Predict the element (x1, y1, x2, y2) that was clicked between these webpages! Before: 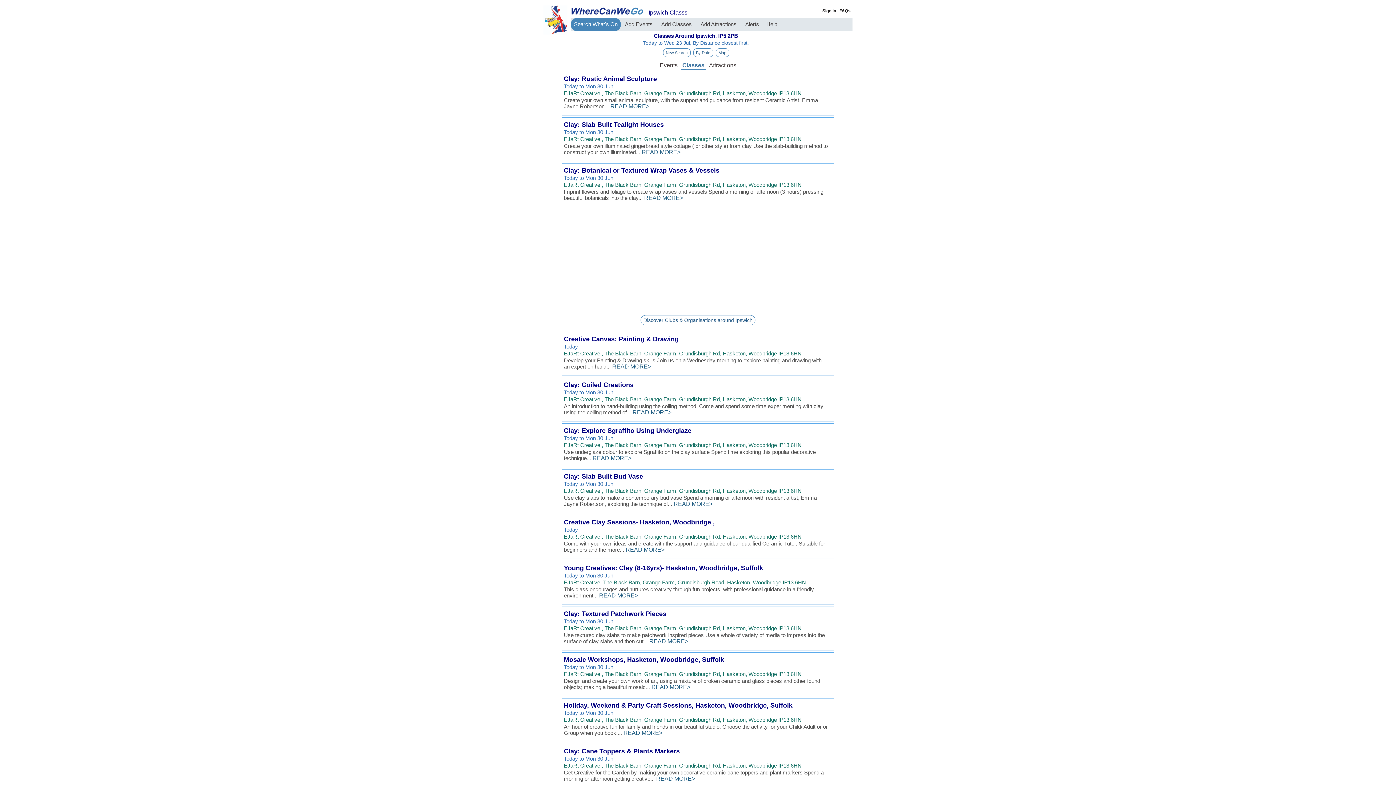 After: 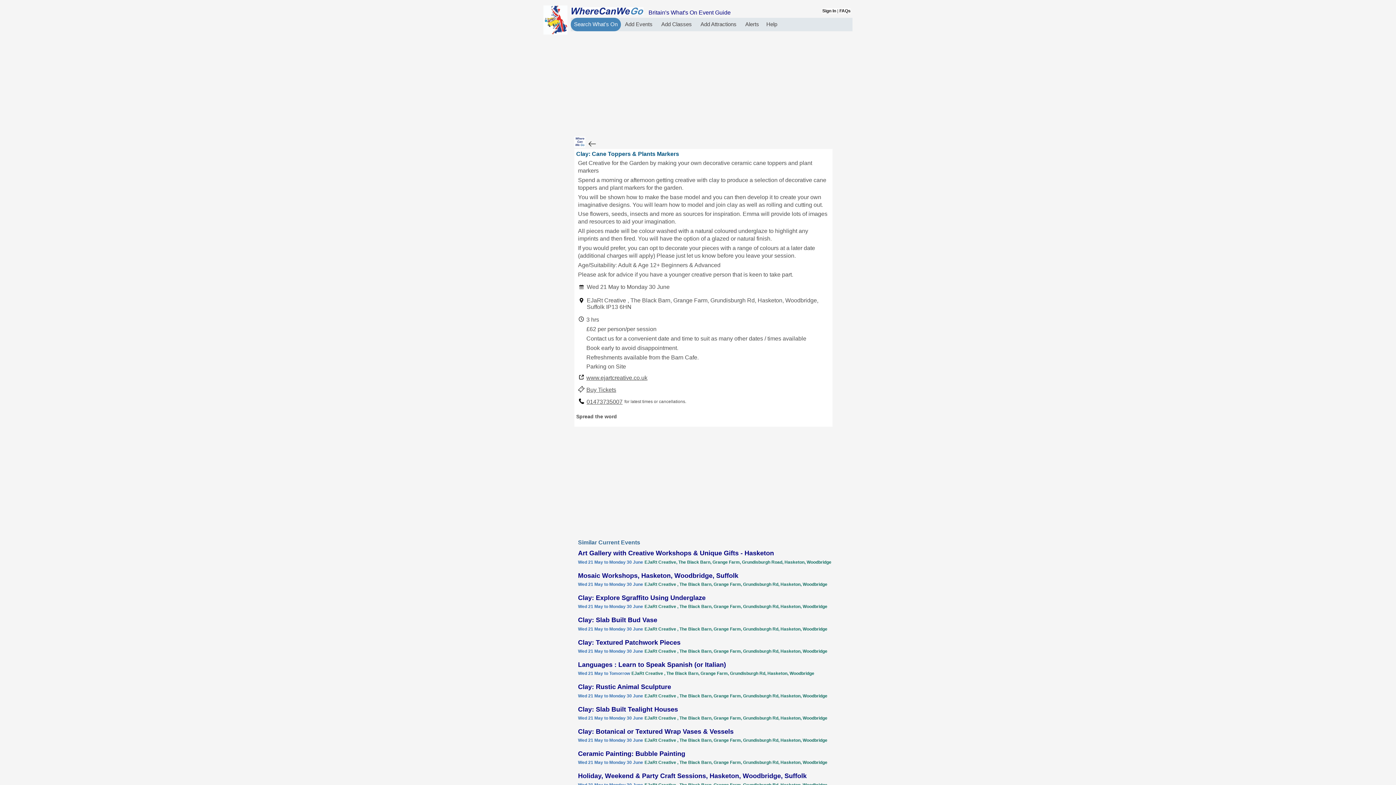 Action: label: READ MORE> bbox: (656, 776, 695, 782)